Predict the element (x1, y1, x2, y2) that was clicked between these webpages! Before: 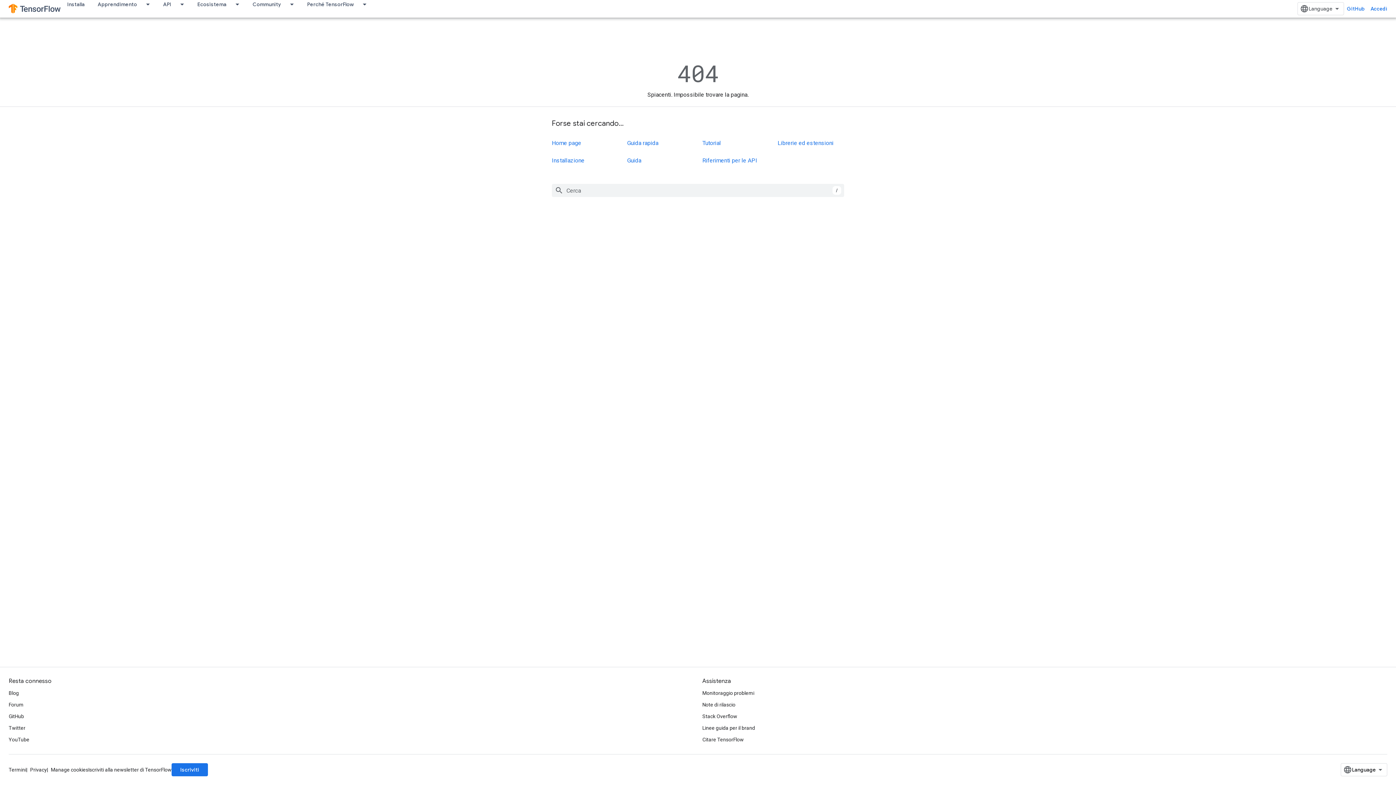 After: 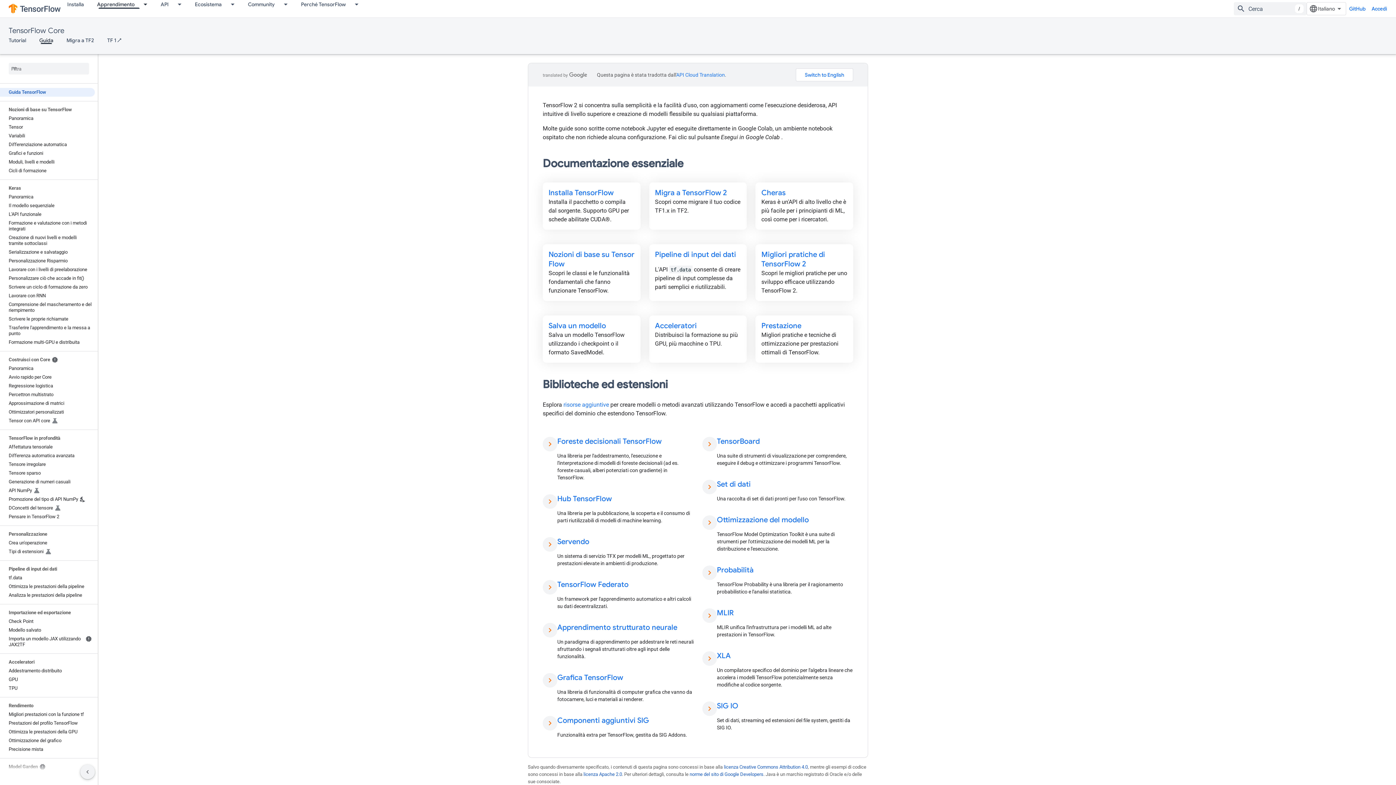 Action: label: Guida bbox: (627, 157, 641, 164)